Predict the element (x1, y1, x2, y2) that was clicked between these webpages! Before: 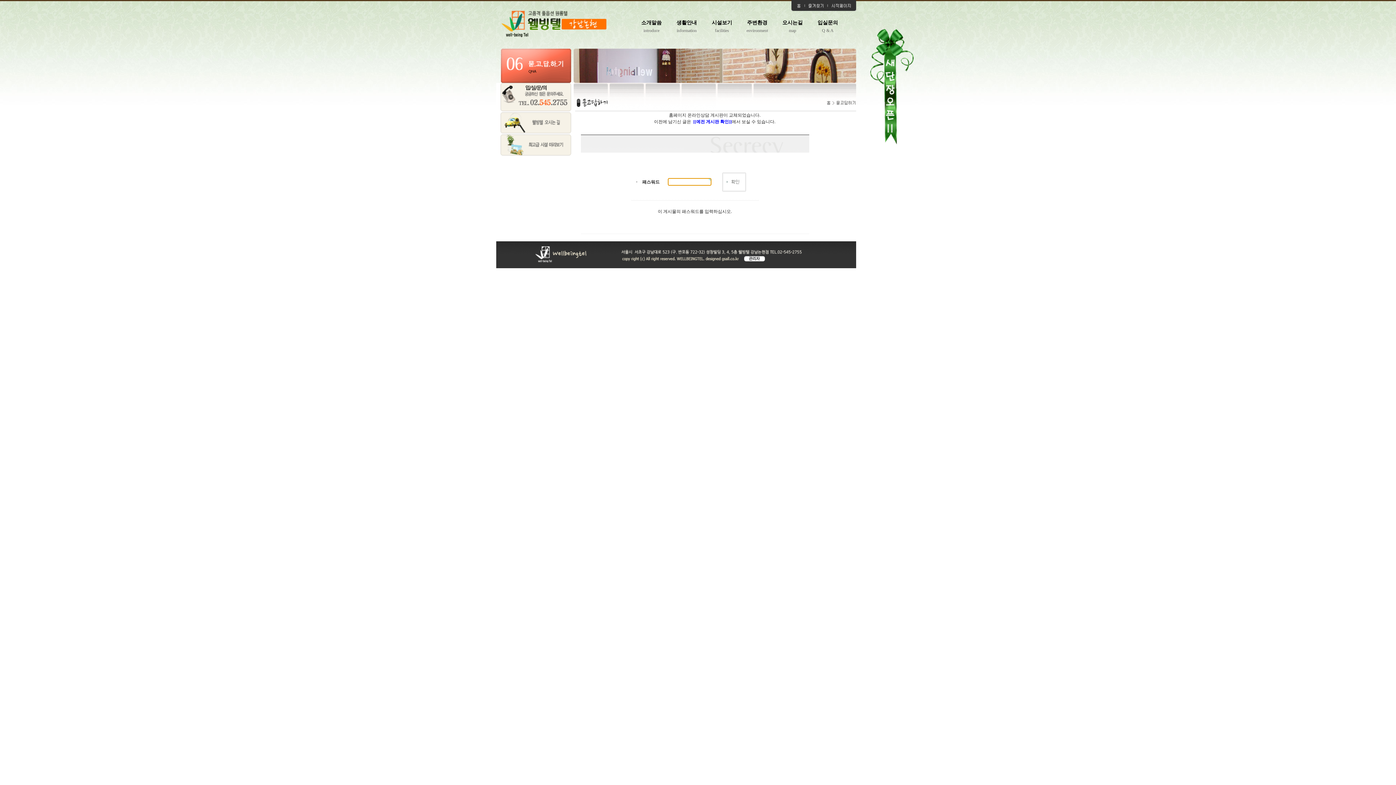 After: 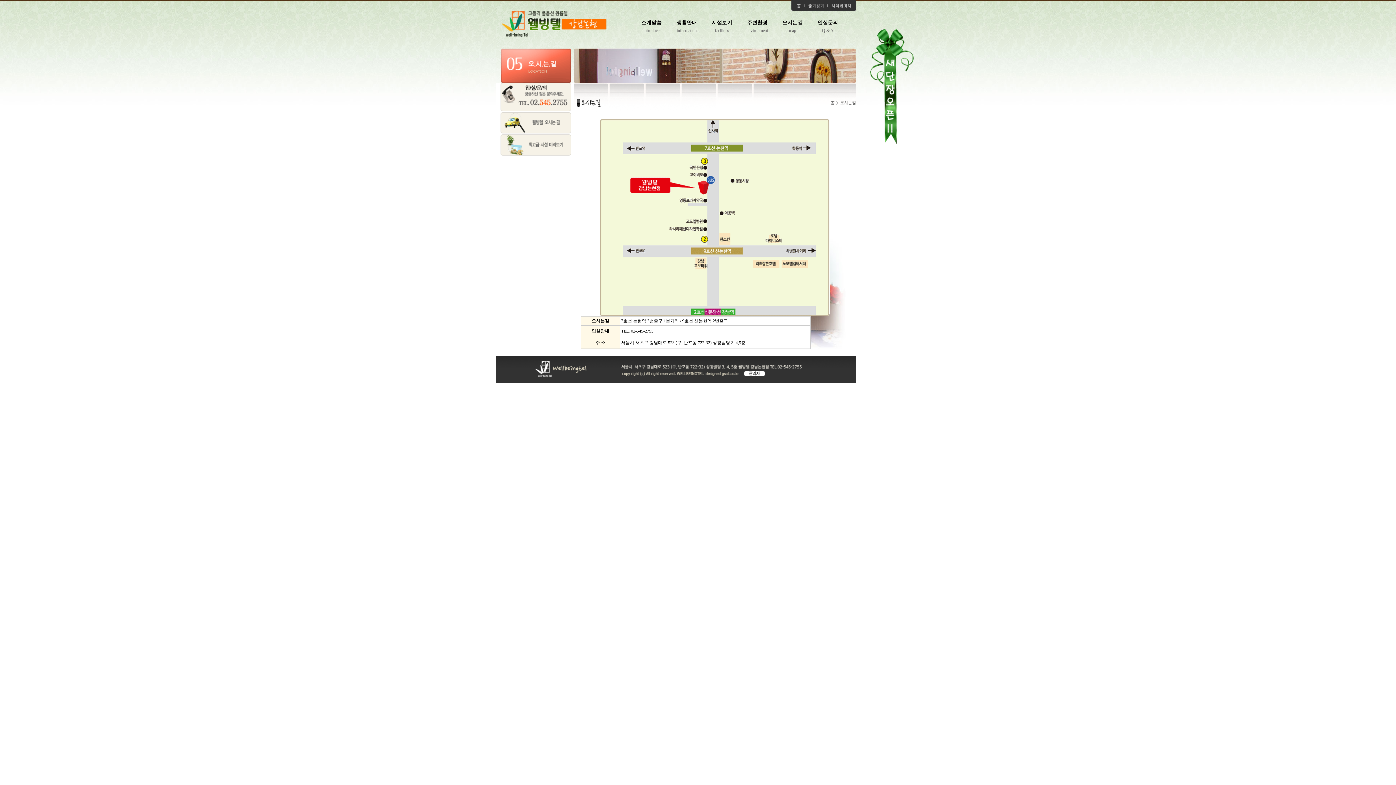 Action: bbox: (496, 130, 573, 135)